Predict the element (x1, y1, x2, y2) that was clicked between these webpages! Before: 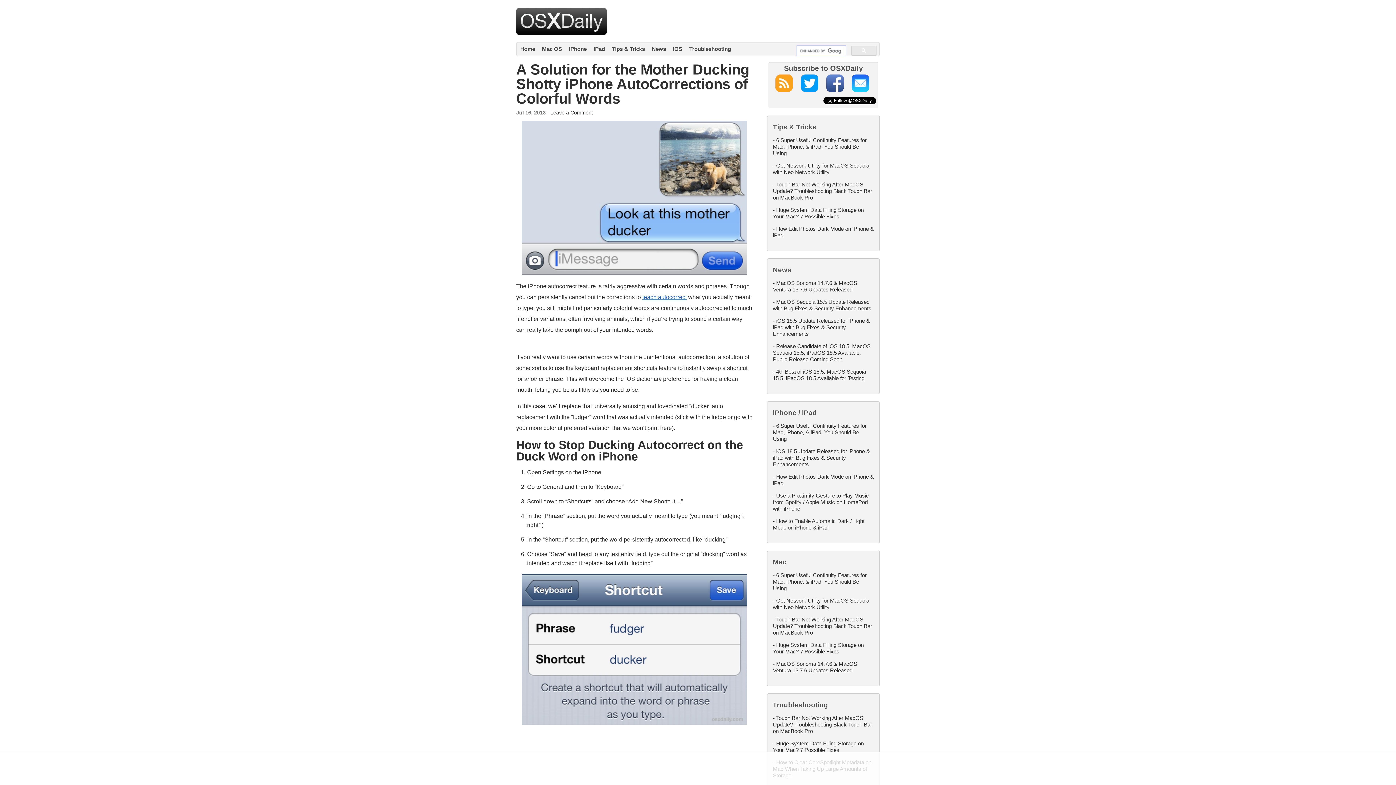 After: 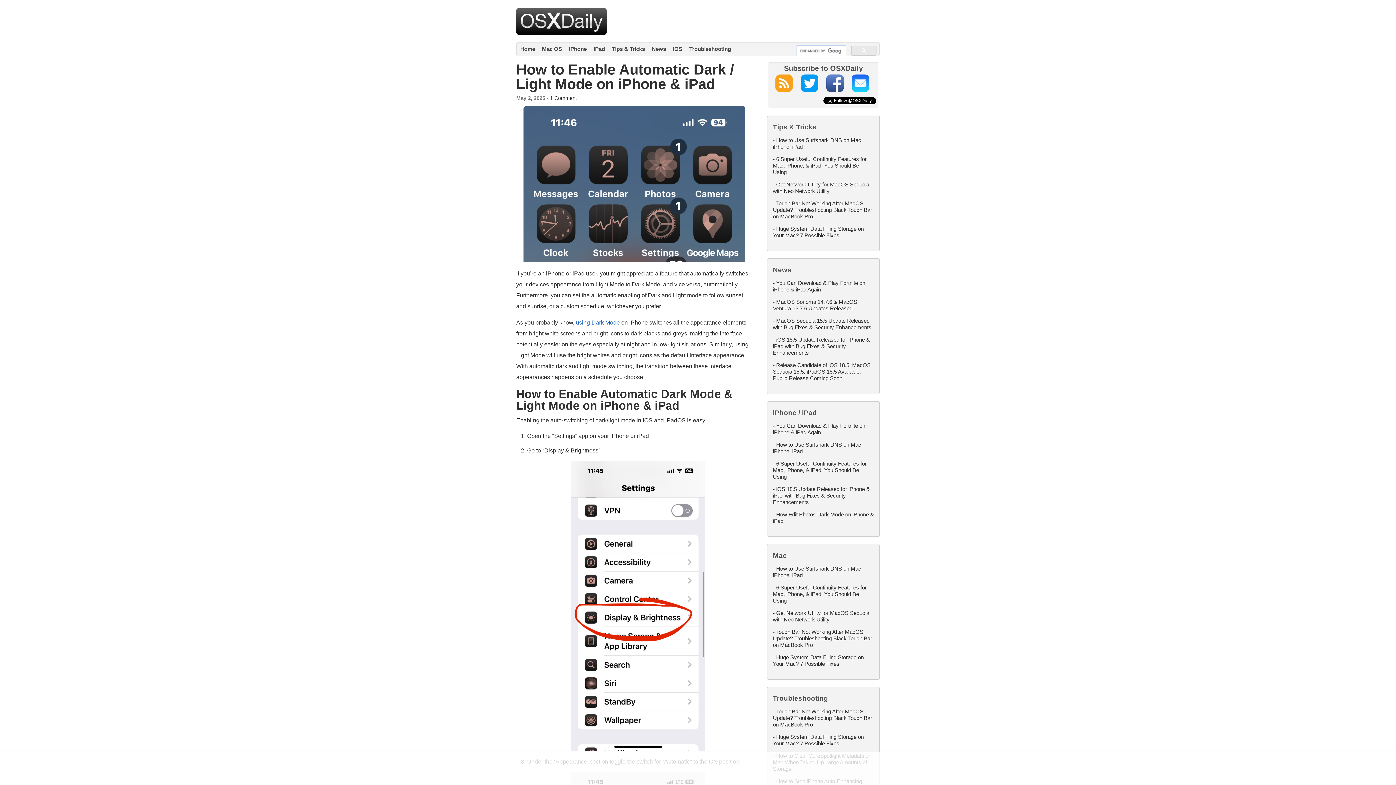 Action: label: How to Enable Automatic Dark / Light Mode on iPhone & iPad bbox: (773, 518, 864, 530)